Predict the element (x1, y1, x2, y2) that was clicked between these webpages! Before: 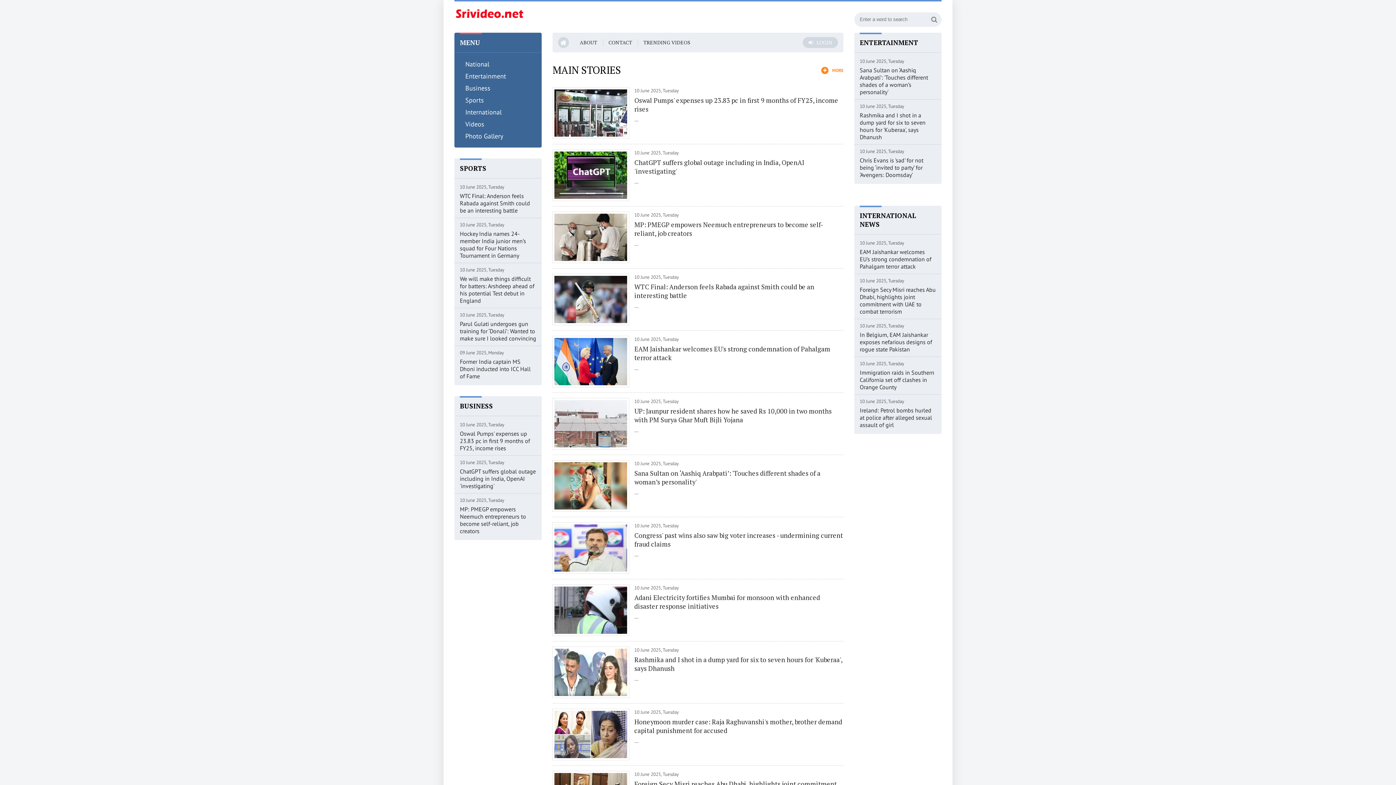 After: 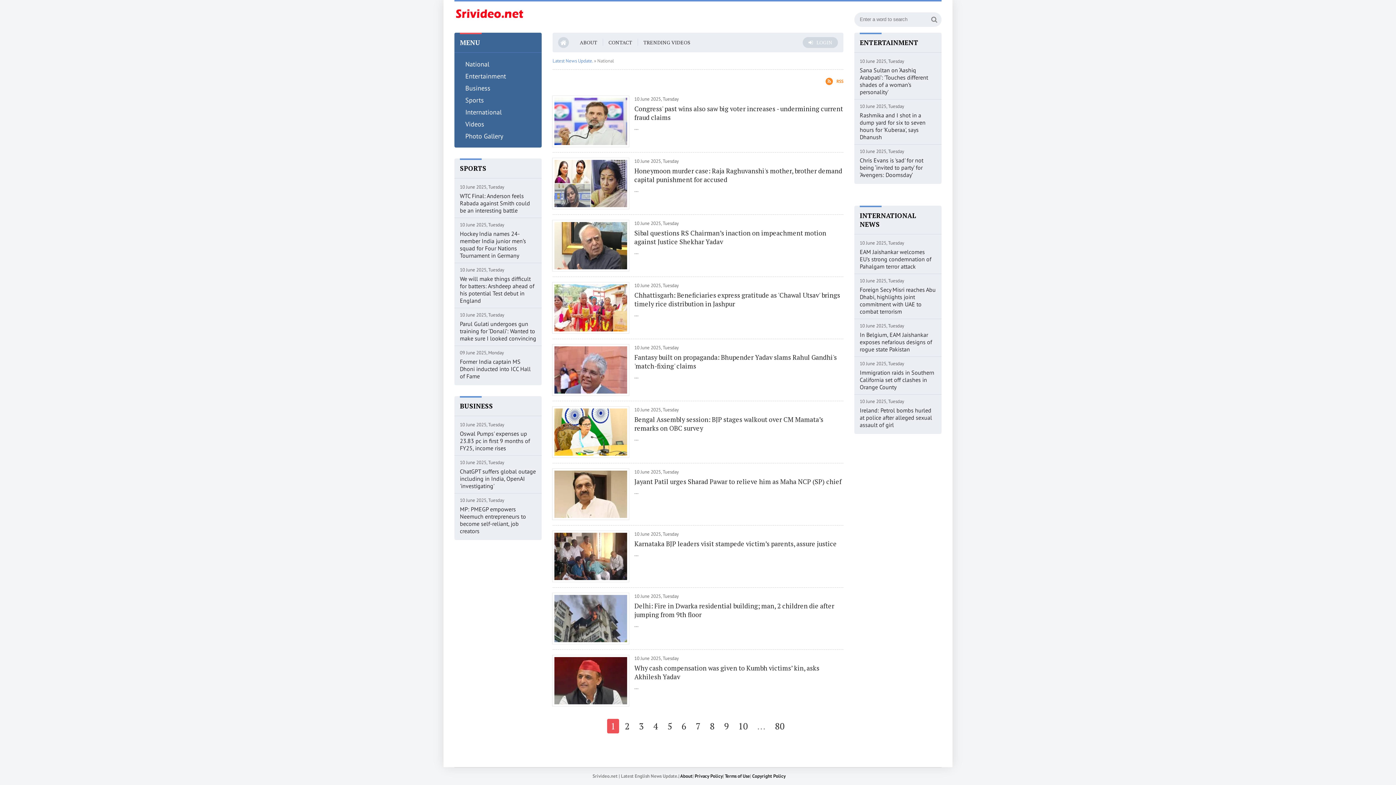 Action: bbox: (821, 66, 843, 74) label: MORE